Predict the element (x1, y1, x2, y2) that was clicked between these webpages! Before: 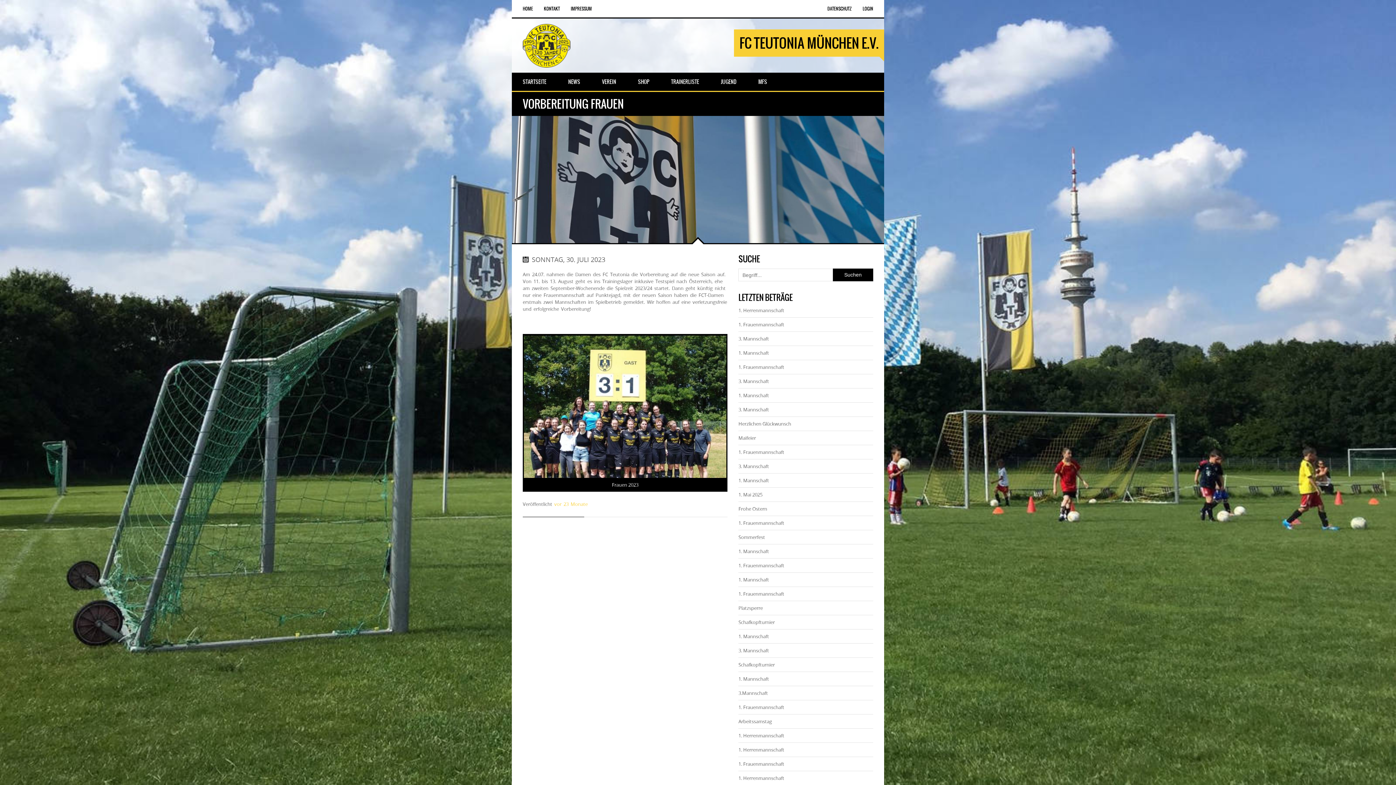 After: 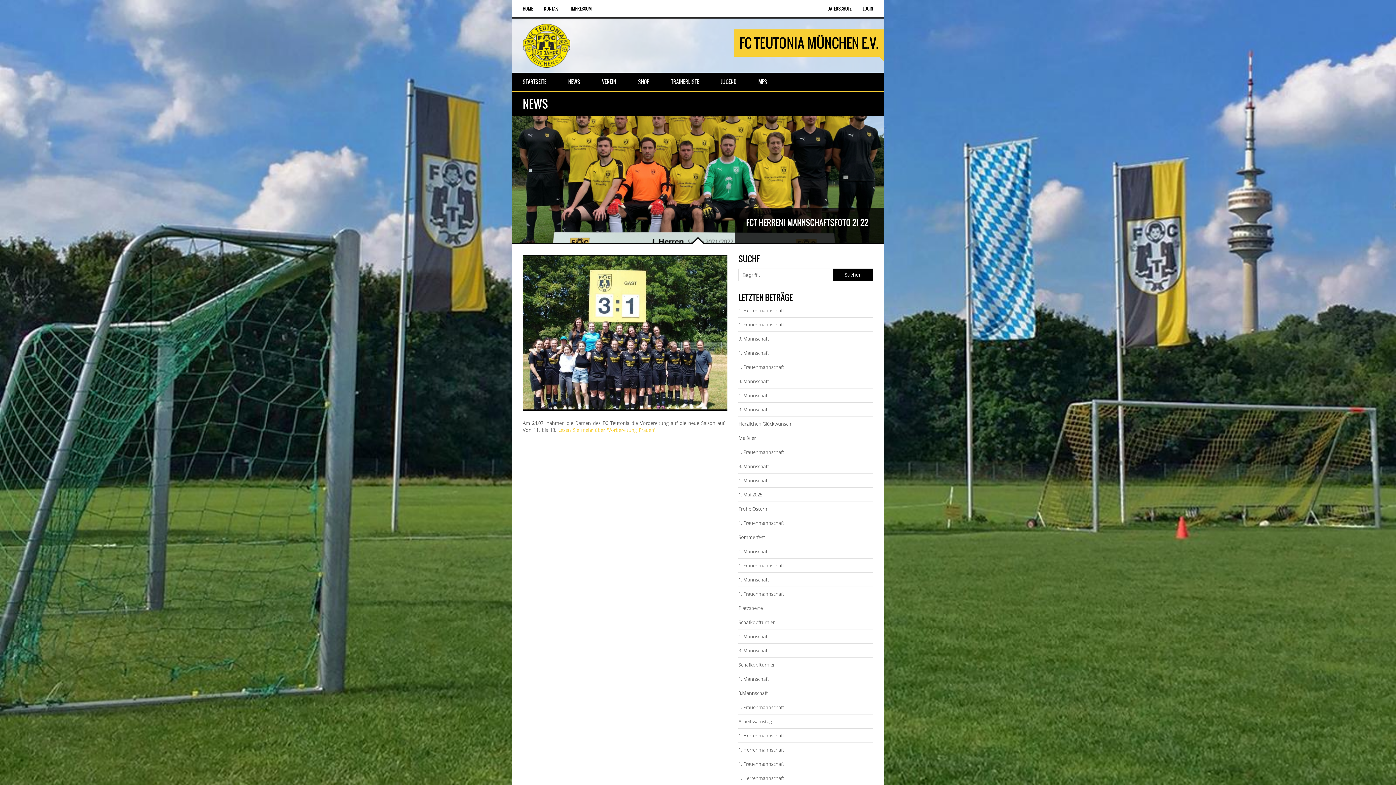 Action: label: vor 23 Monate bbox: (554, 500, 587, 507)